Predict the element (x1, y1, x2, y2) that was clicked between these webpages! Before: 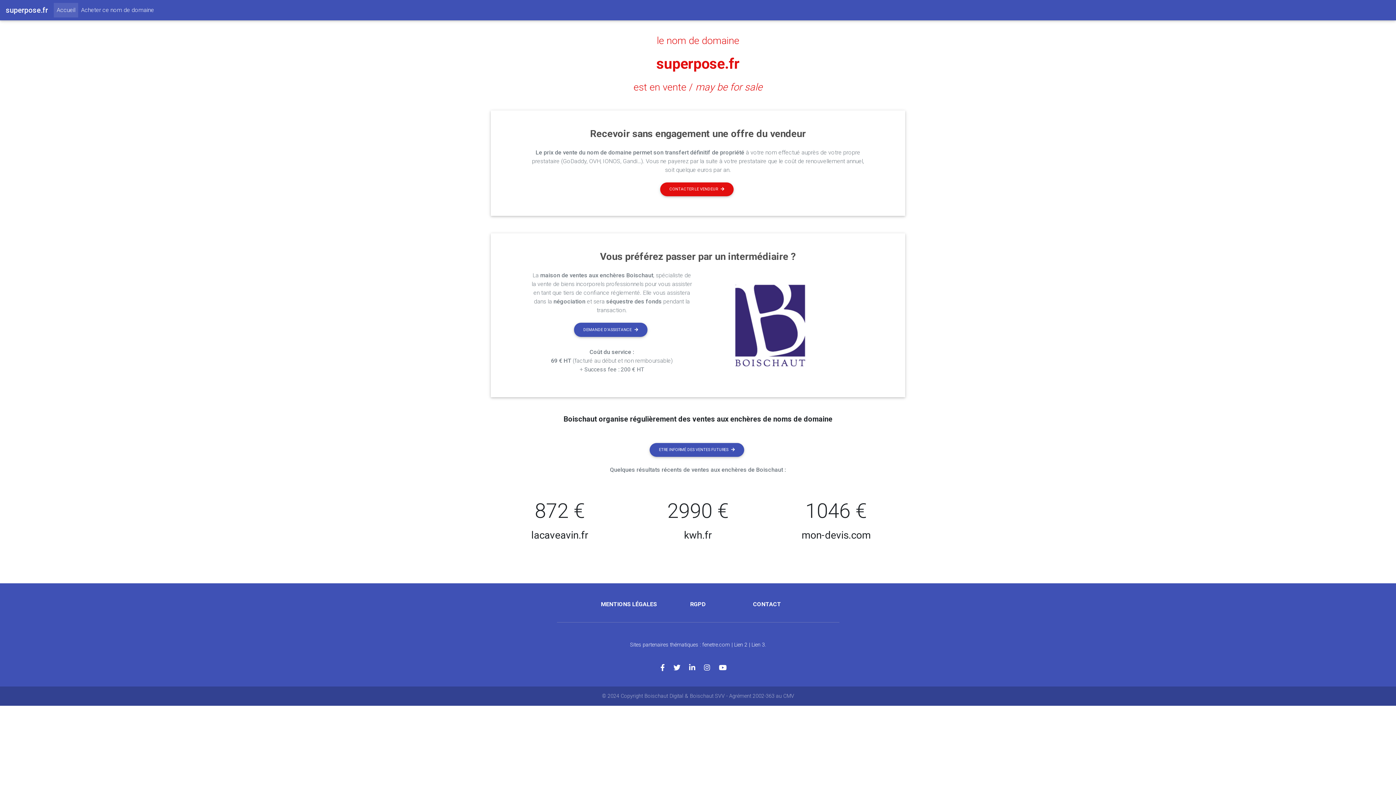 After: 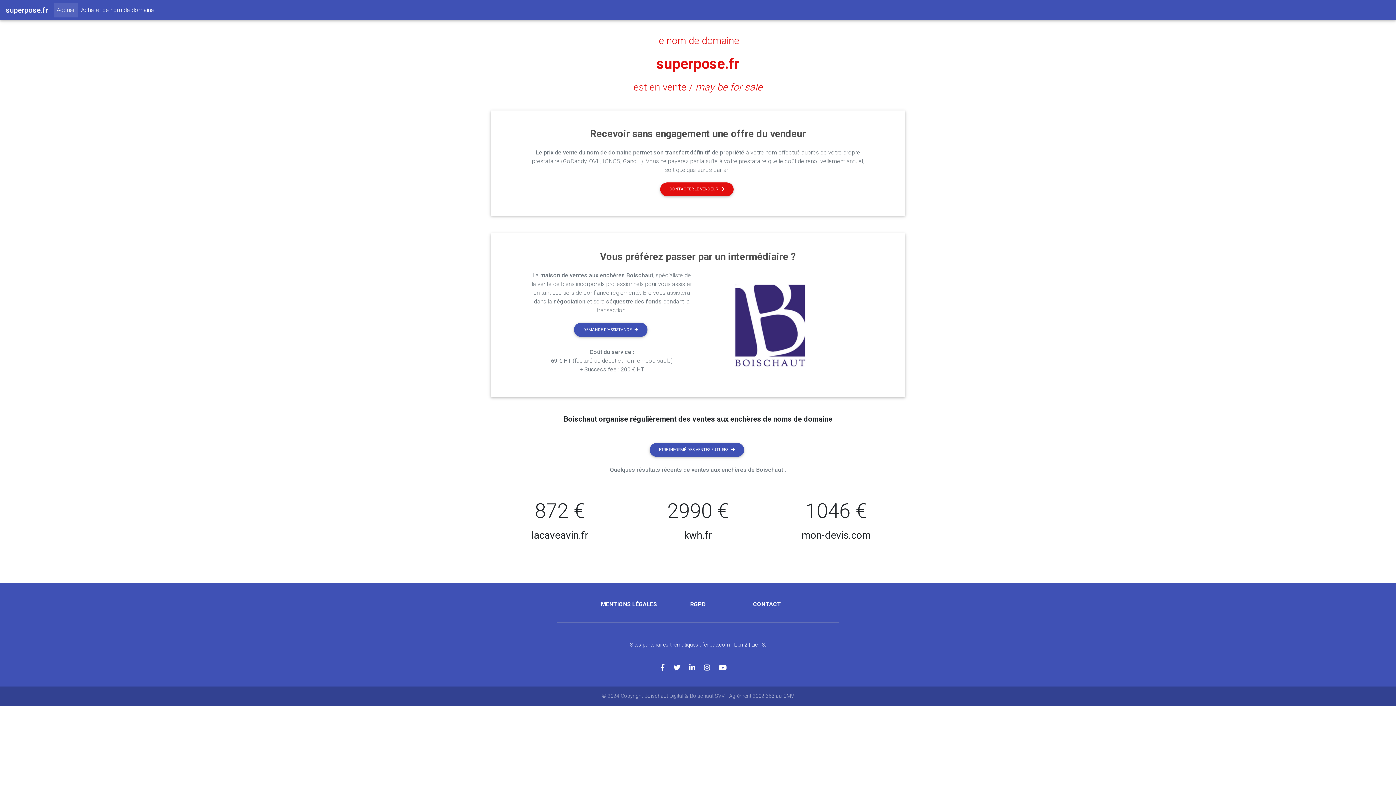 Action: label: Lien 3 bbox: (751, 642, 765, 648)